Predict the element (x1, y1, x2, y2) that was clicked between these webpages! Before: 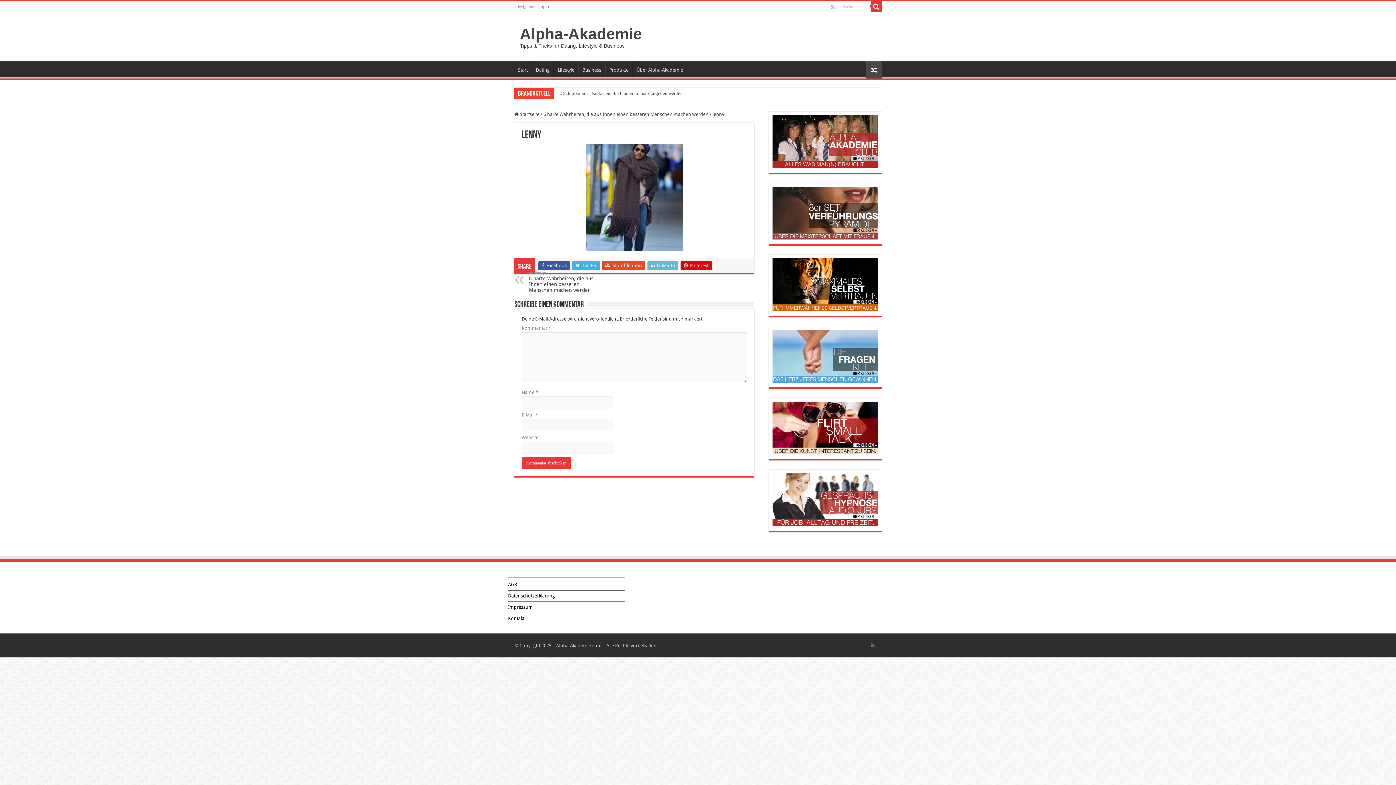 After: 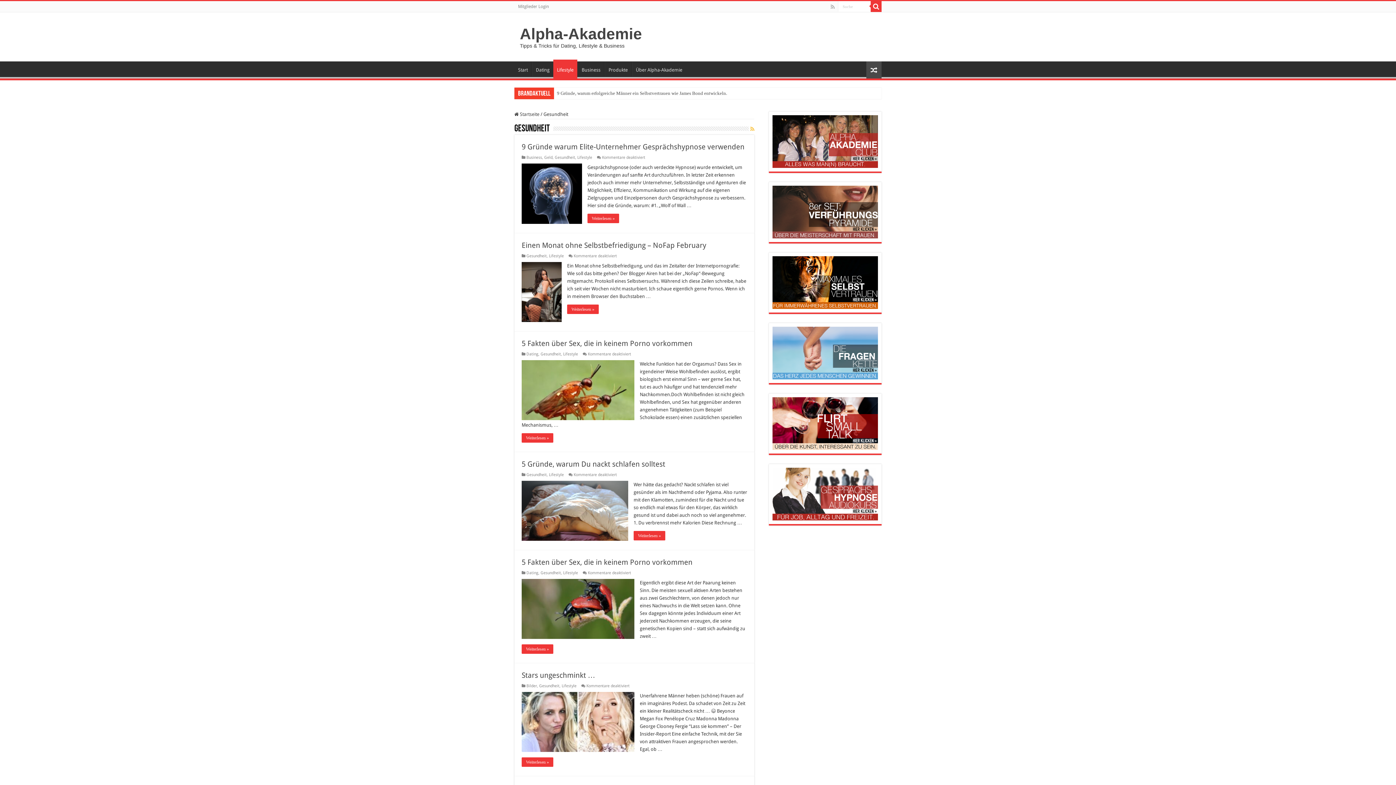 Action: bbox: (553, 61, 578, 76) label: Lifestyle